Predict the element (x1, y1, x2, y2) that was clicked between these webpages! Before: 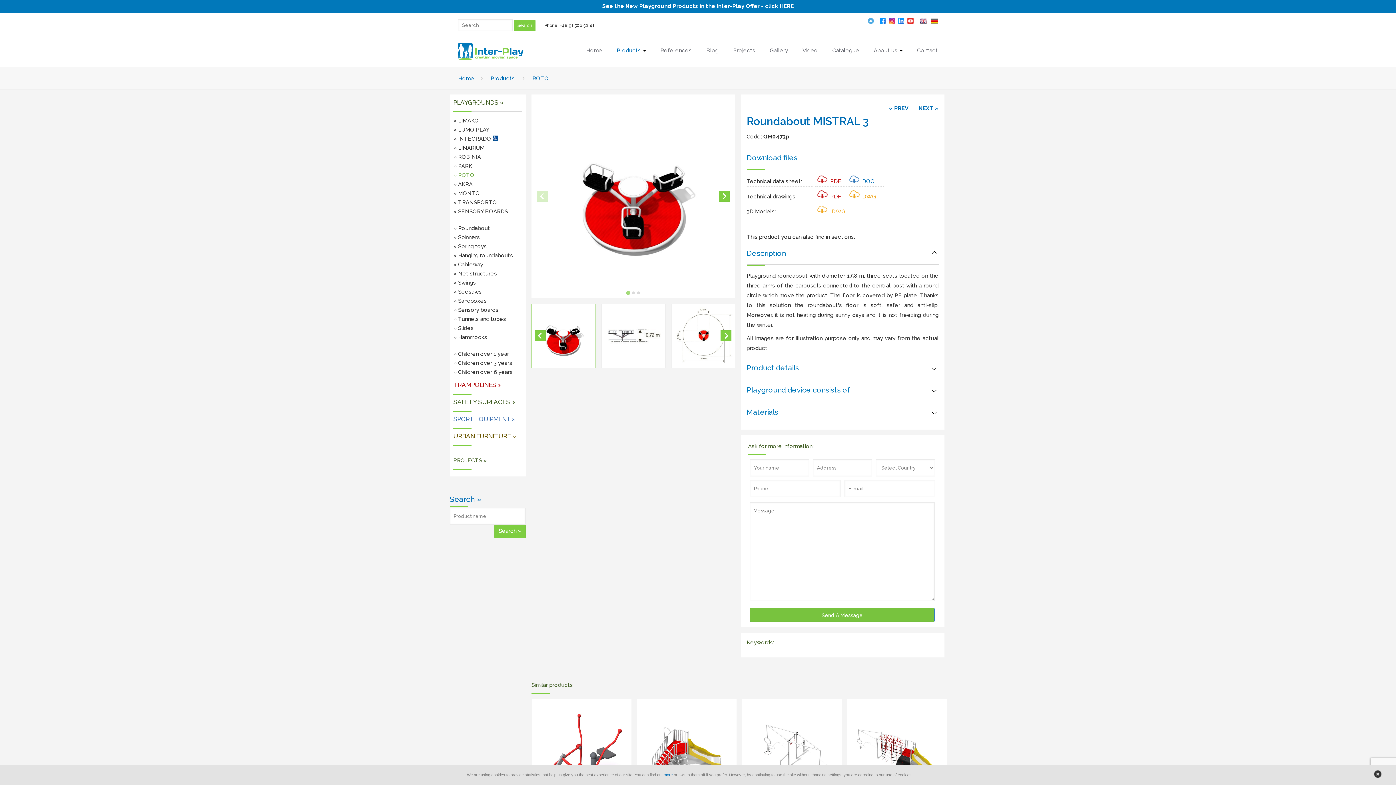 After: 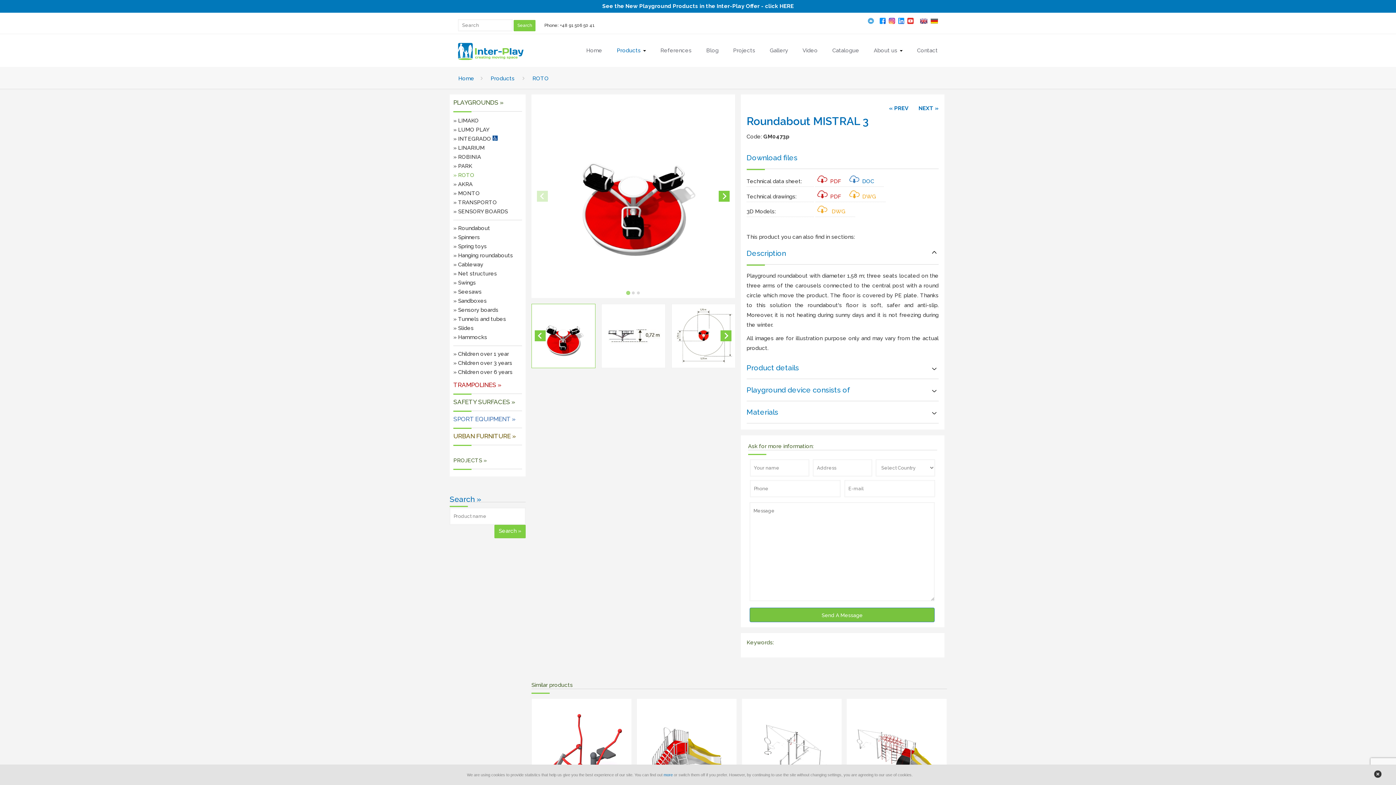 Action: bbox: (849, 178, 880, 184) label: DOC